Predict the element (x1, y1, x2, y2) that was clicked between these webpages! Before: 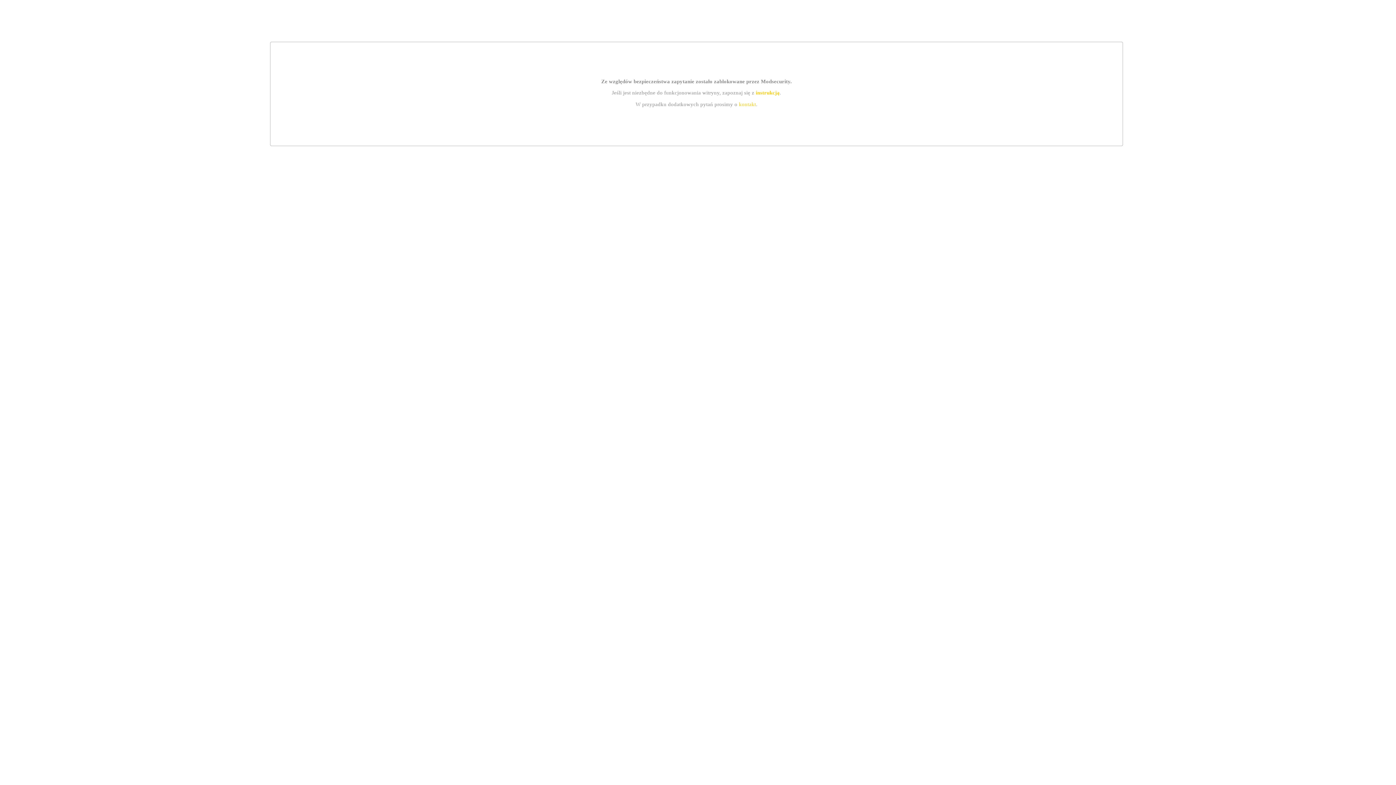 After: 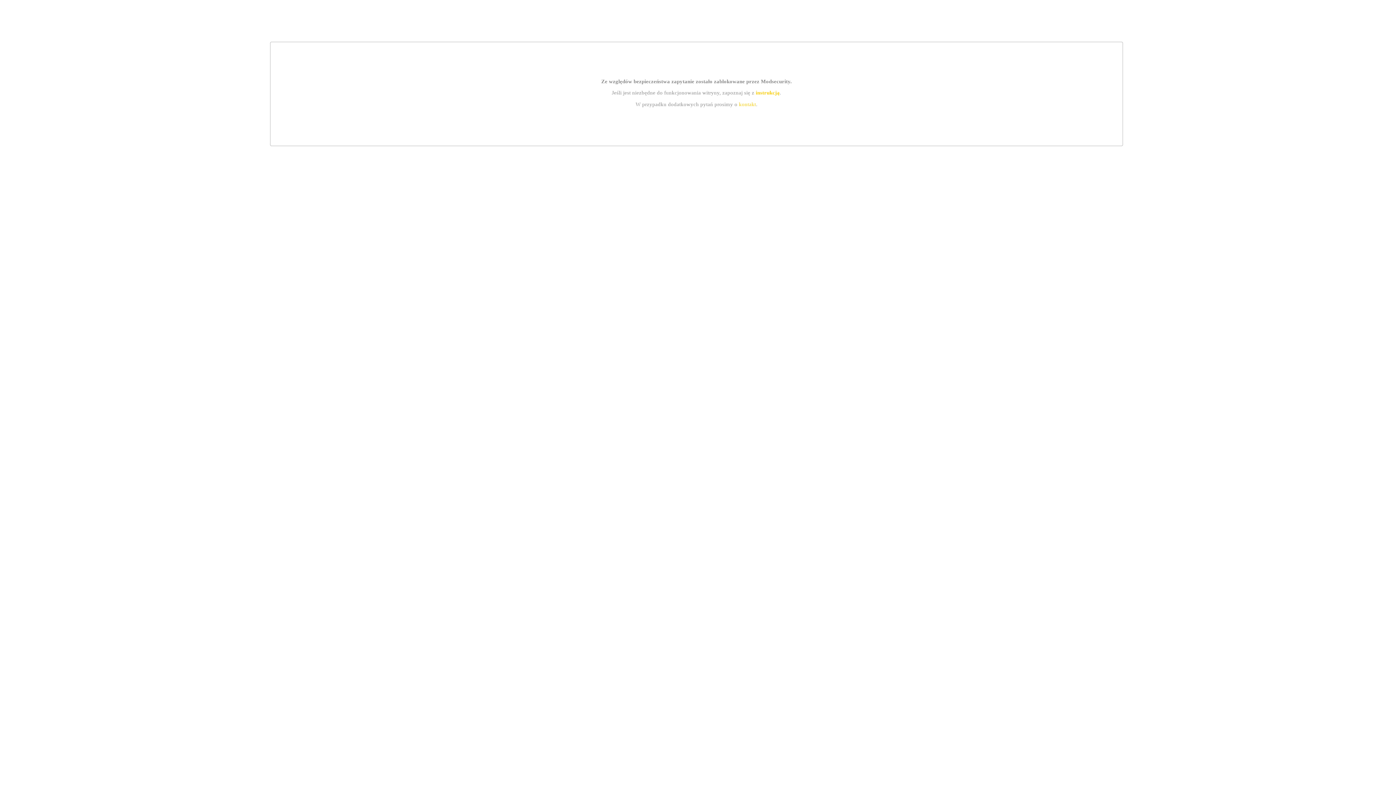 Action: bbox: (755, 89, 779, 95) label: instrukcją